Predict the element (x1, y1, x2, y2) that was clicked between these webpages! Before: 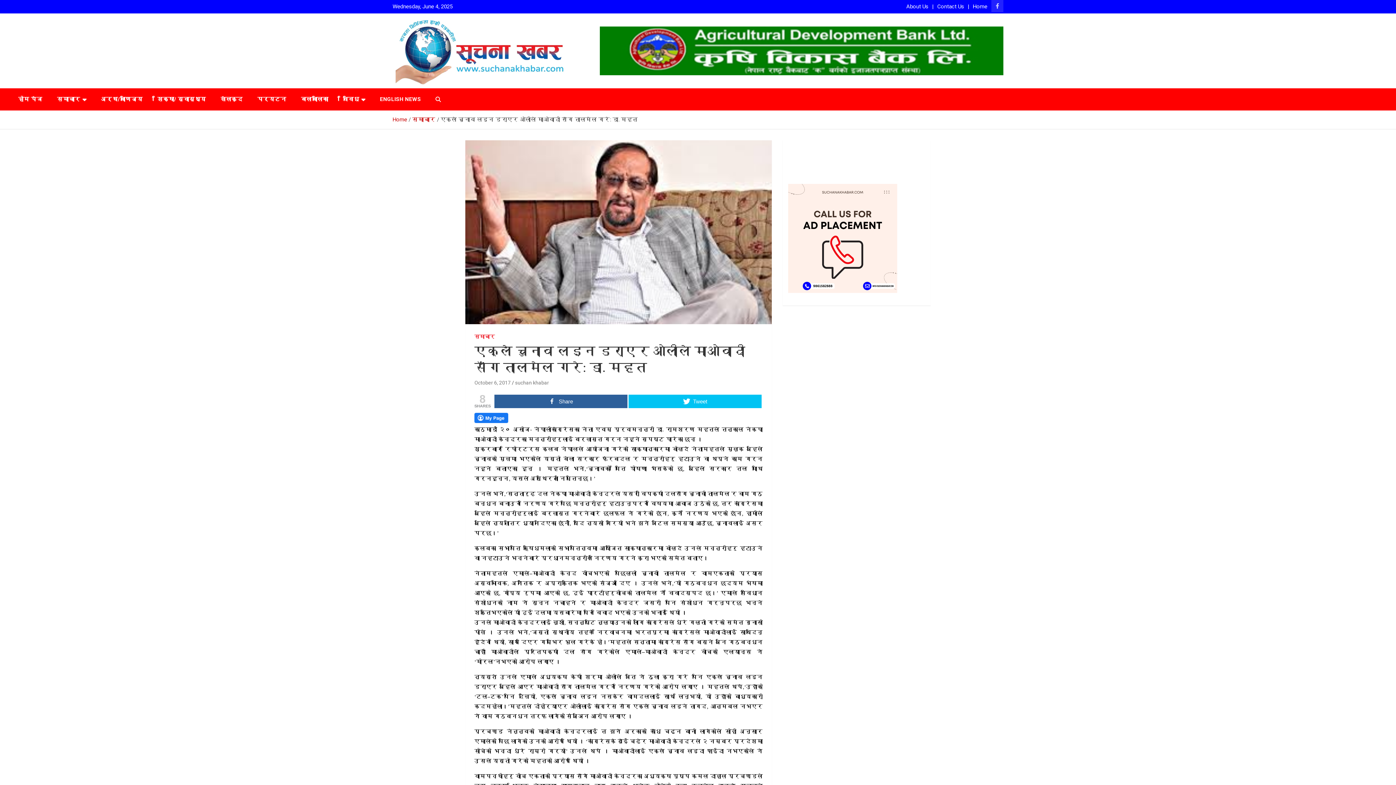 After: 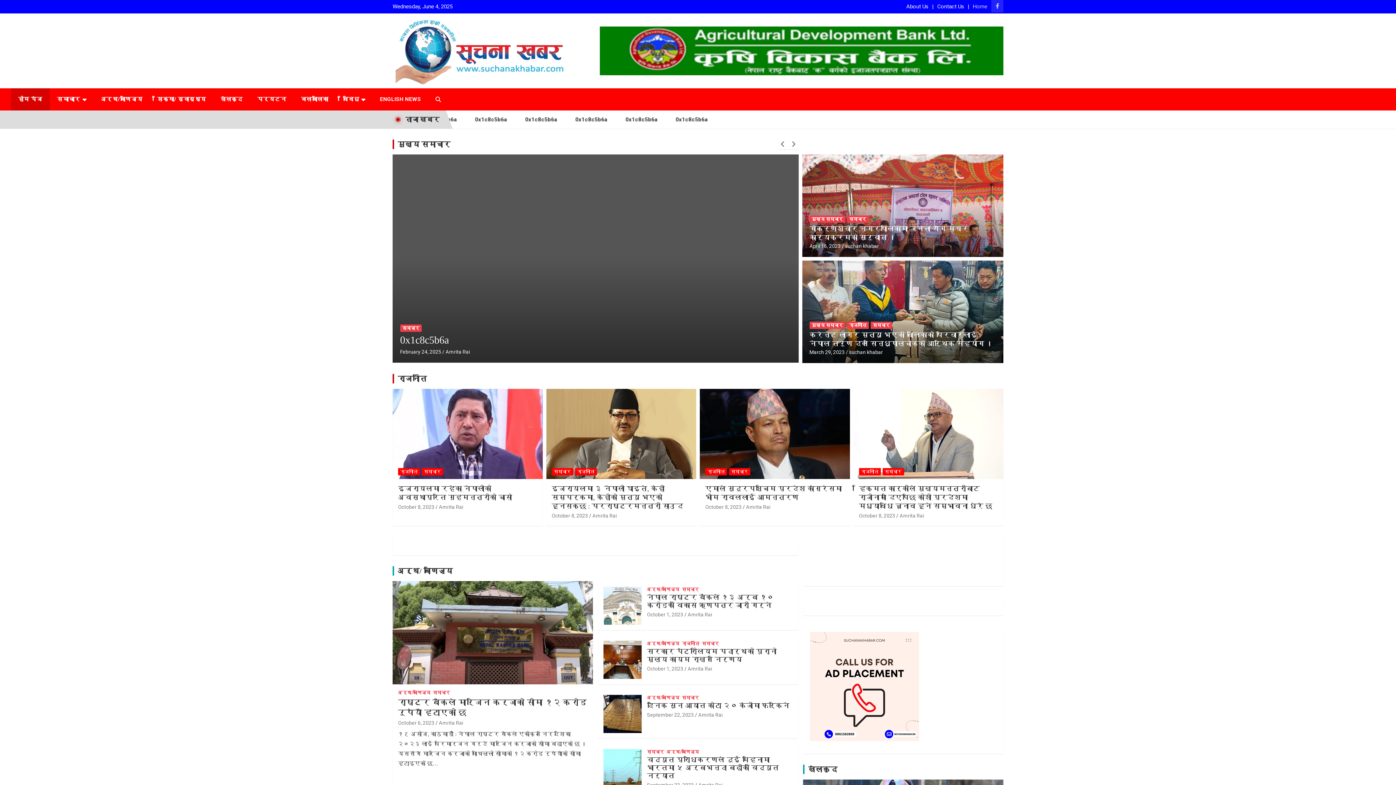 Action: bbox: (392, 17, 569, 25)